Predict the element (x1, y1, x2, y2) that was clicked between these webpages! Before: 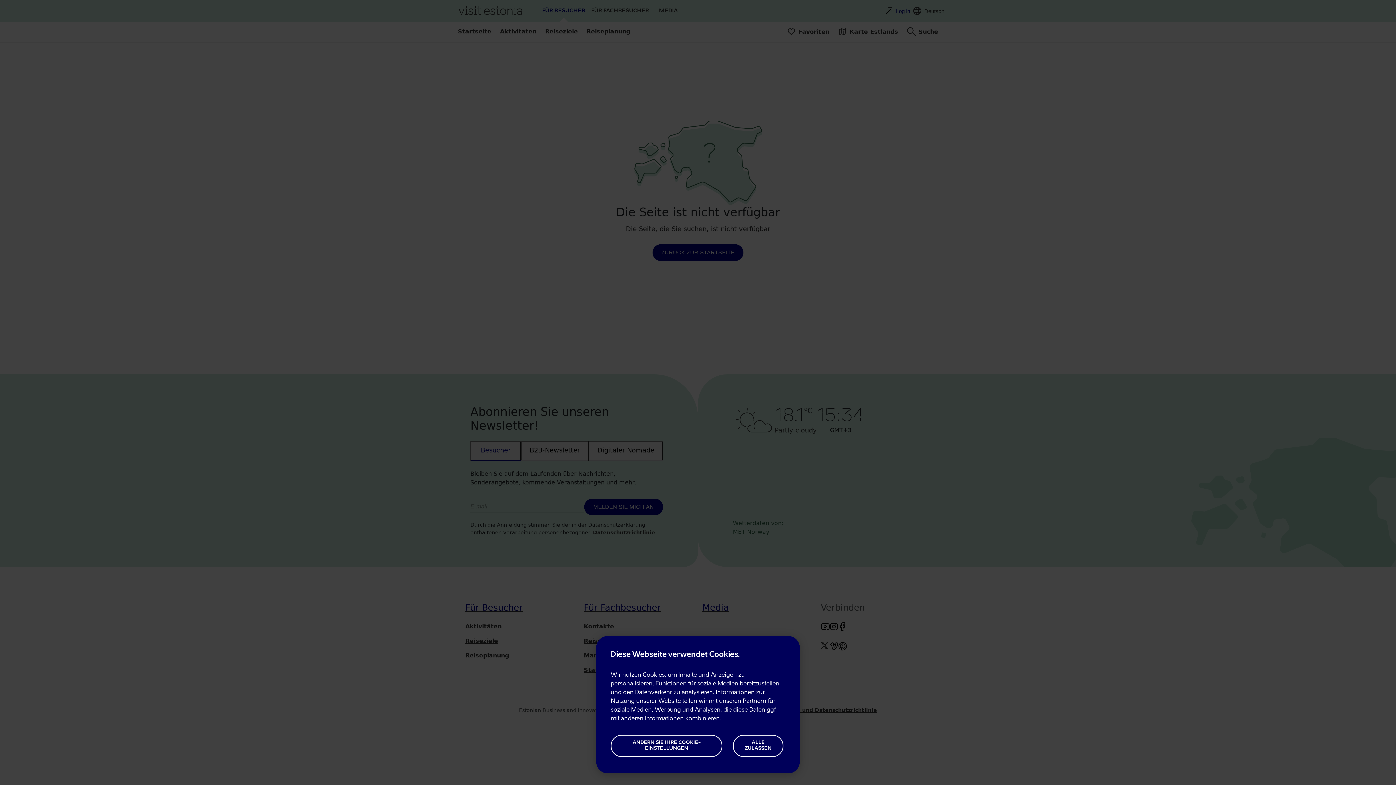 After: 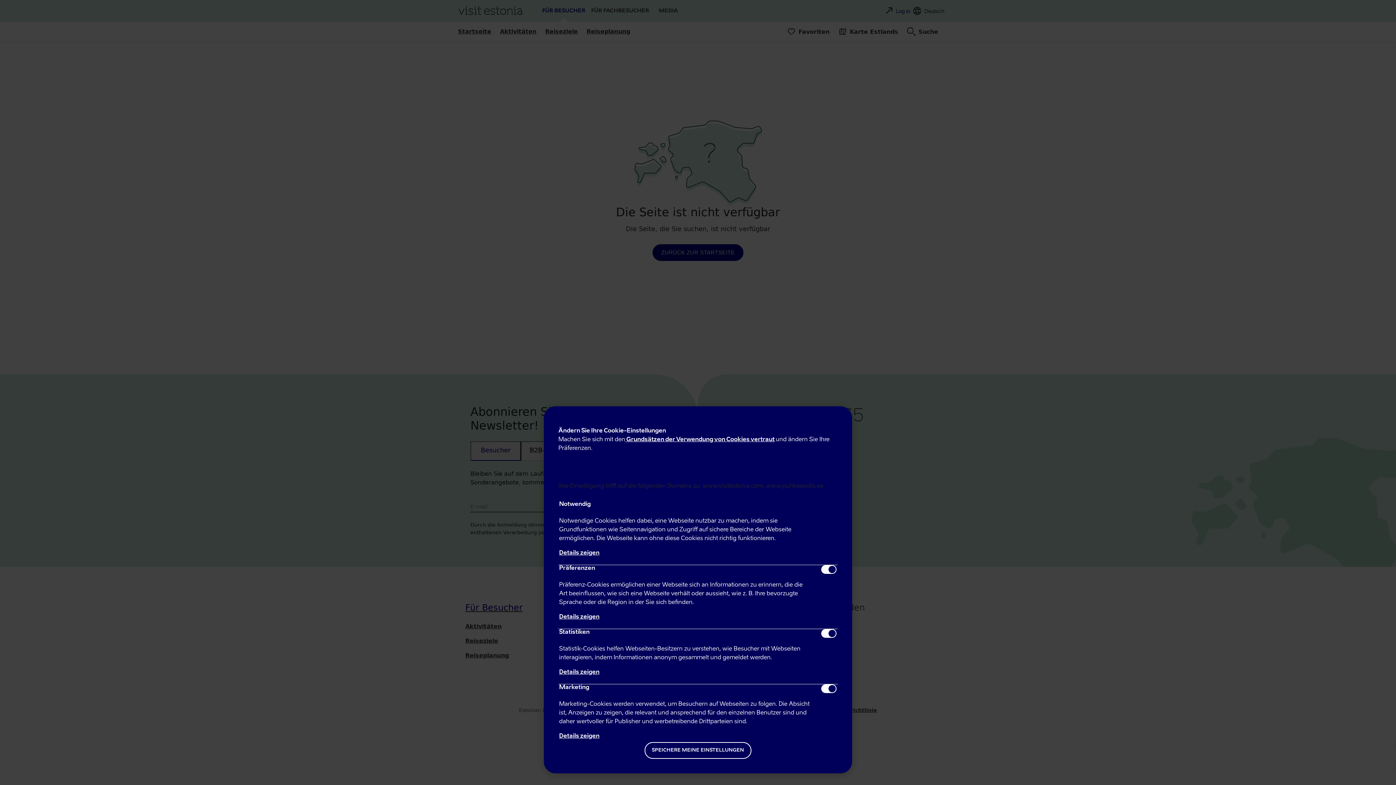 Action: label: ÄNDERN SIE IHRE COOKIE-EINSTELLUNGEN bbox: (610, 735, 722, 757)